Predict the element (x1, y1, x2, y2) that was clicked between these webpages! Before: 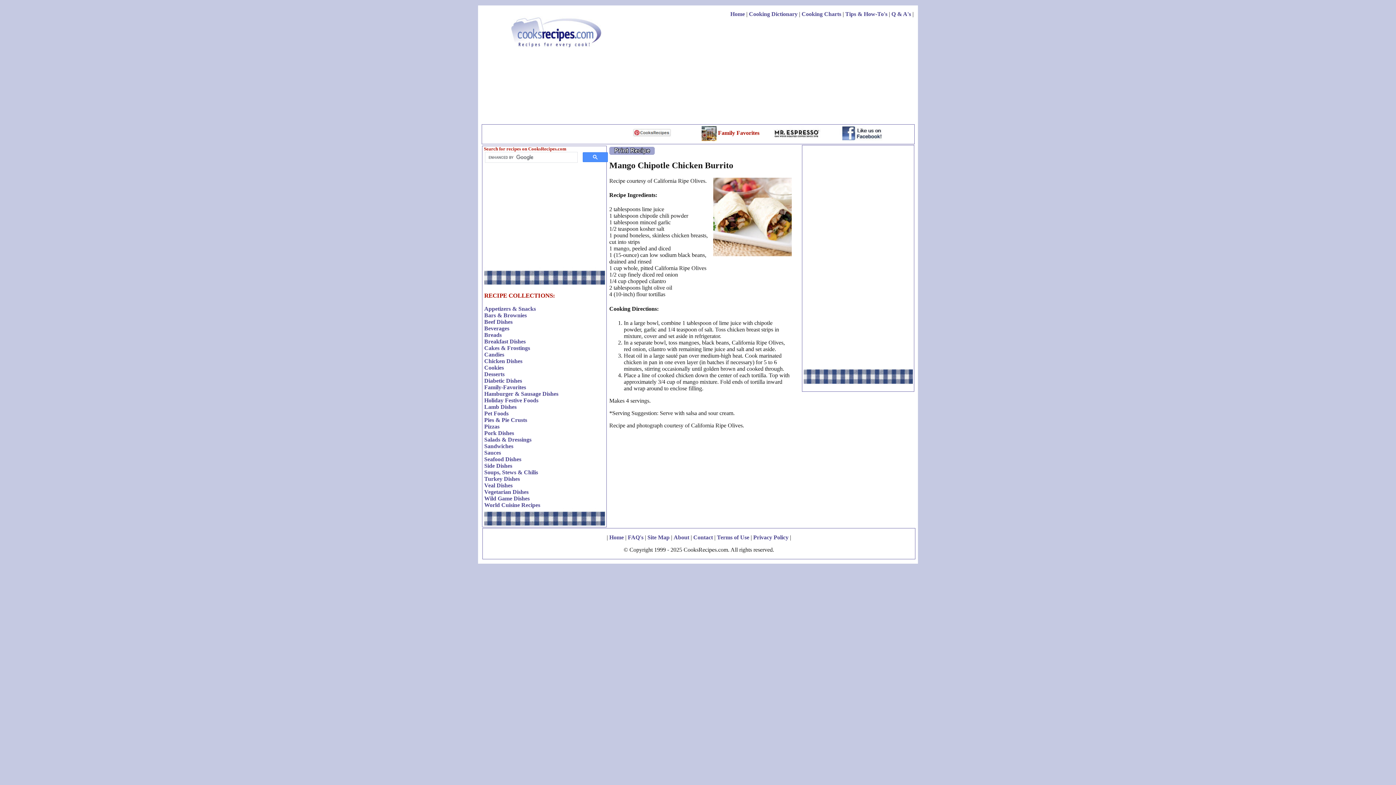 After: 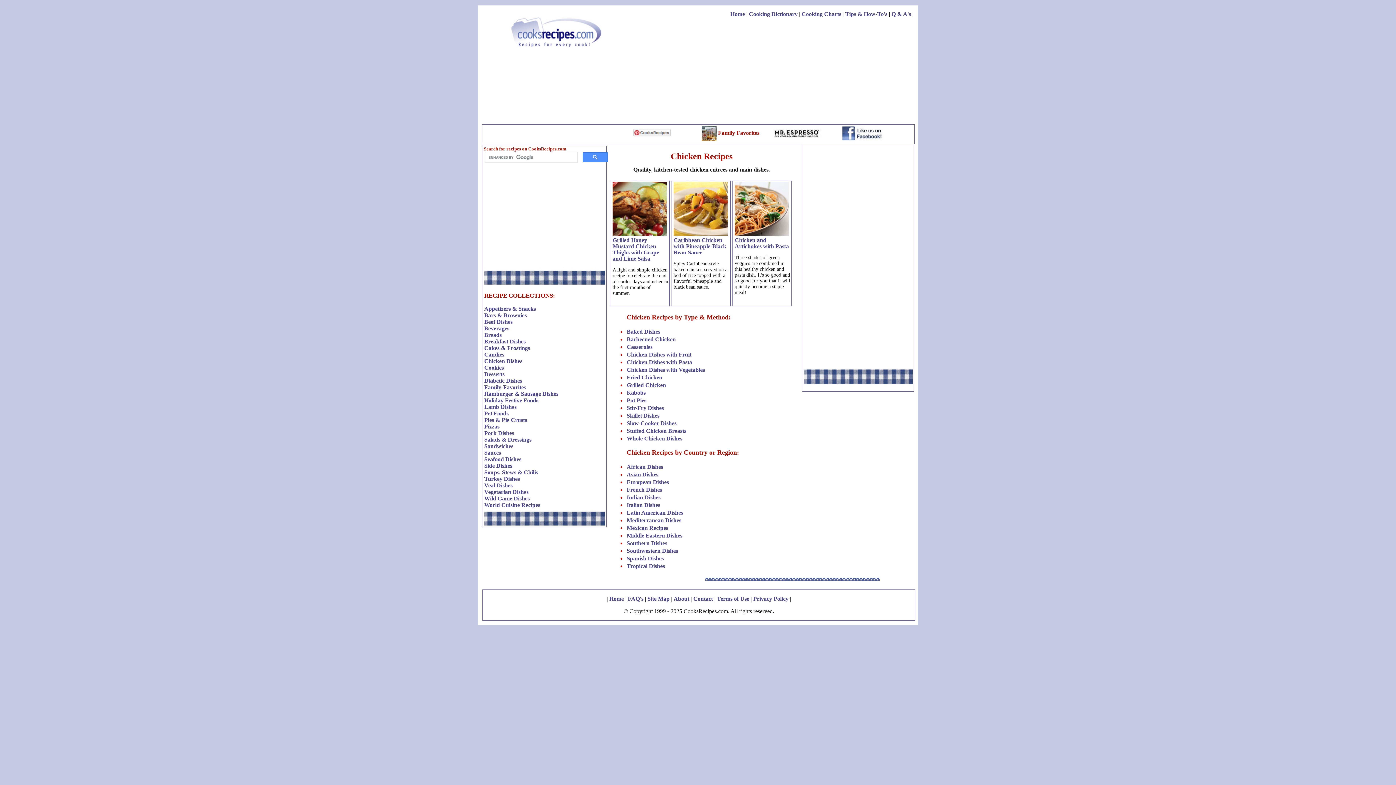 Action: label: Chicken Dishes bbox: (484, 358, 522, 364)